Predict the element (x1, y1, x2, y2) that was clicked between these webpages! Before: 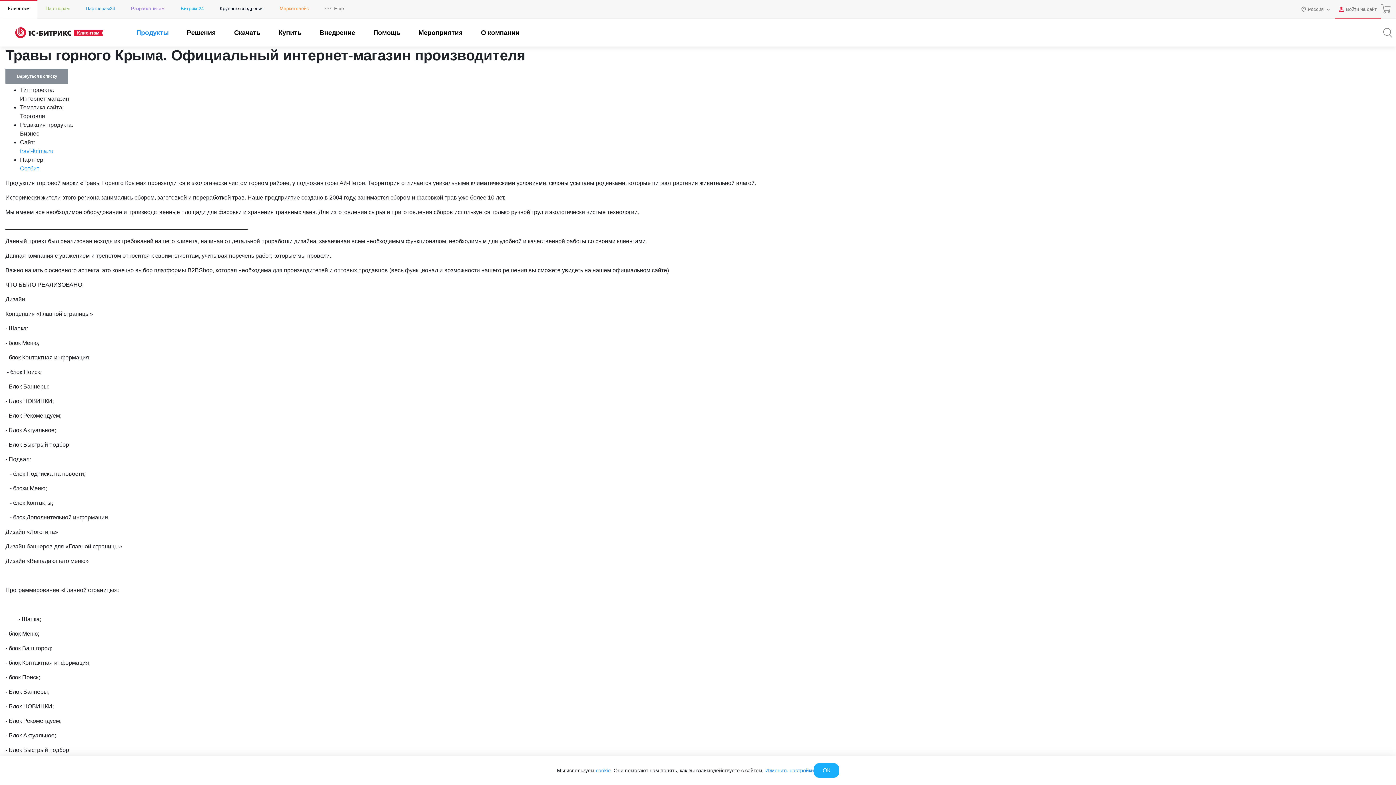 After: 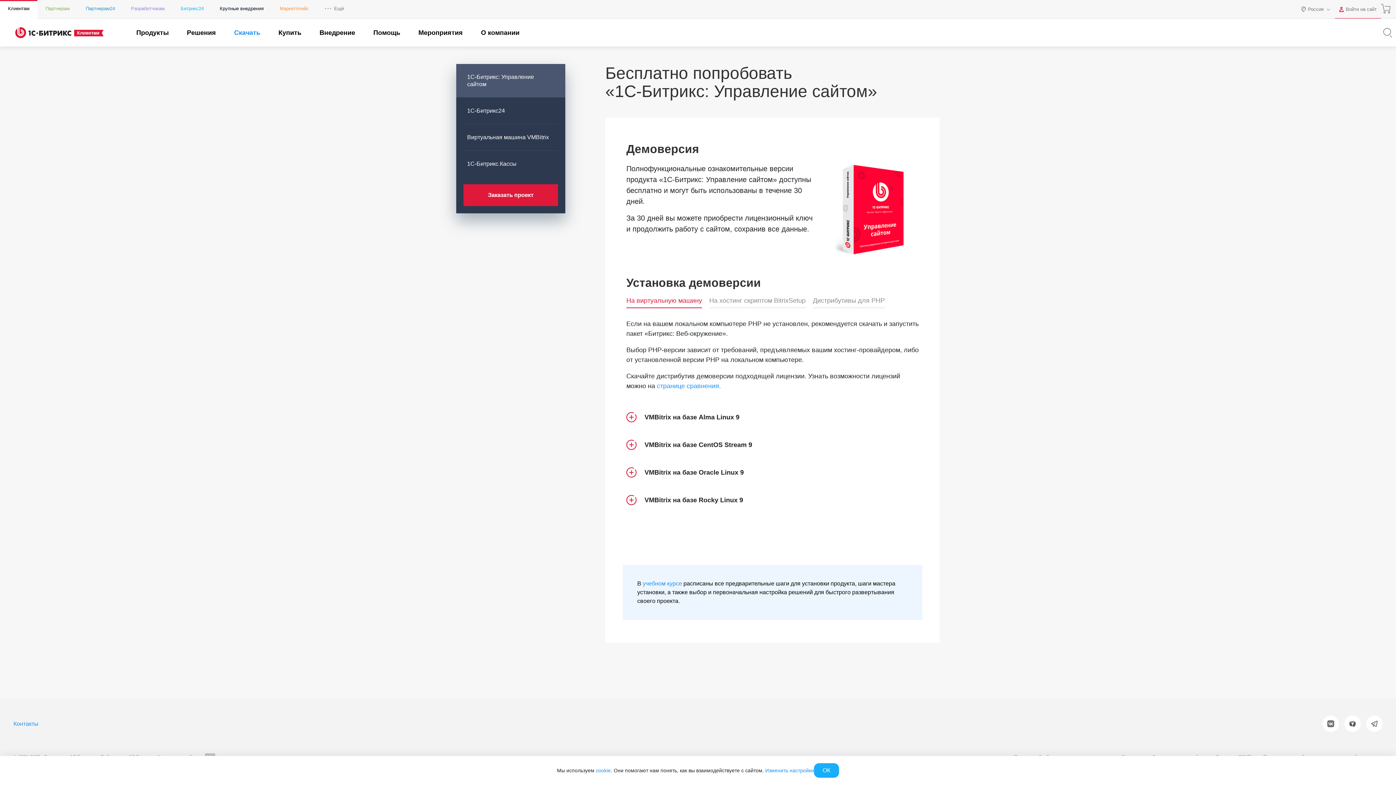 Action: label: Скачать bbox: (234, 28, 260, 37)